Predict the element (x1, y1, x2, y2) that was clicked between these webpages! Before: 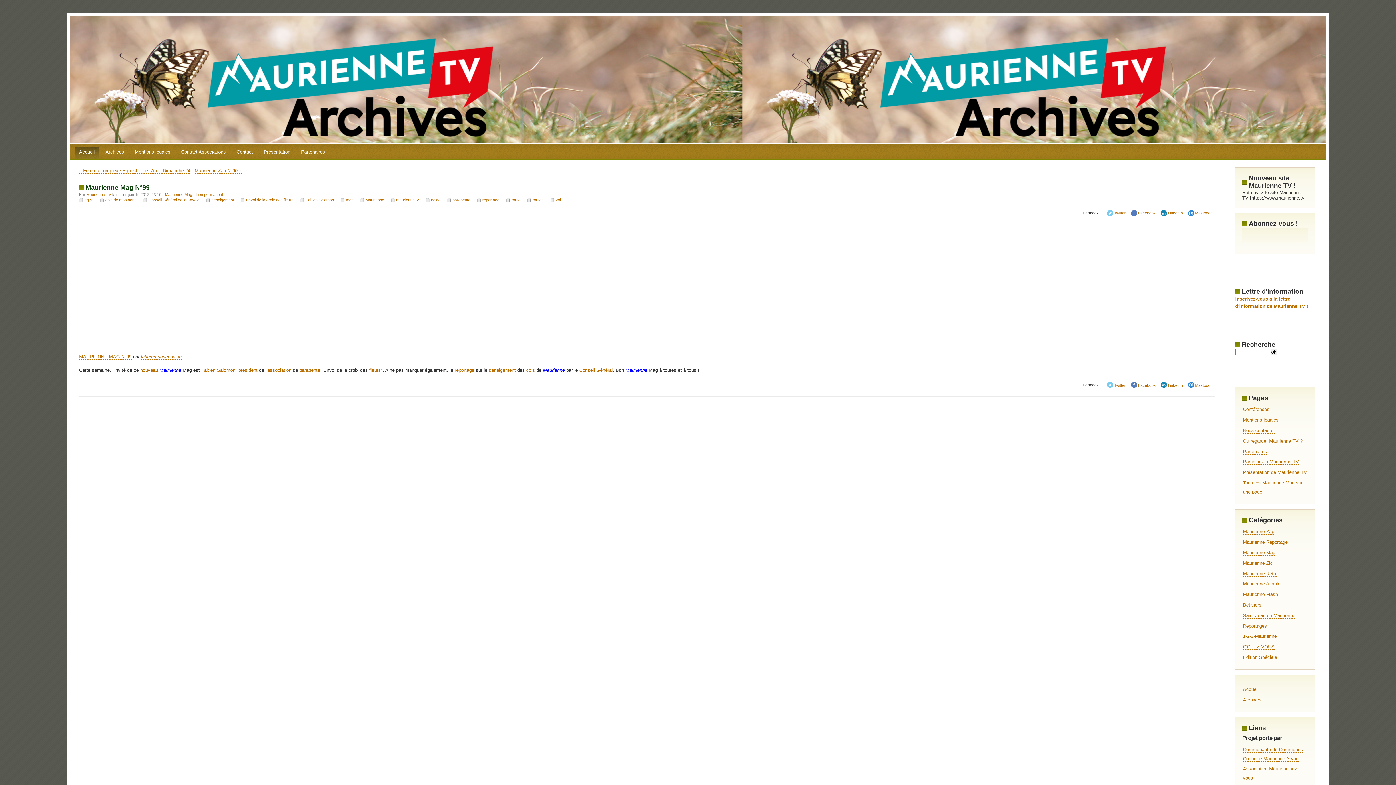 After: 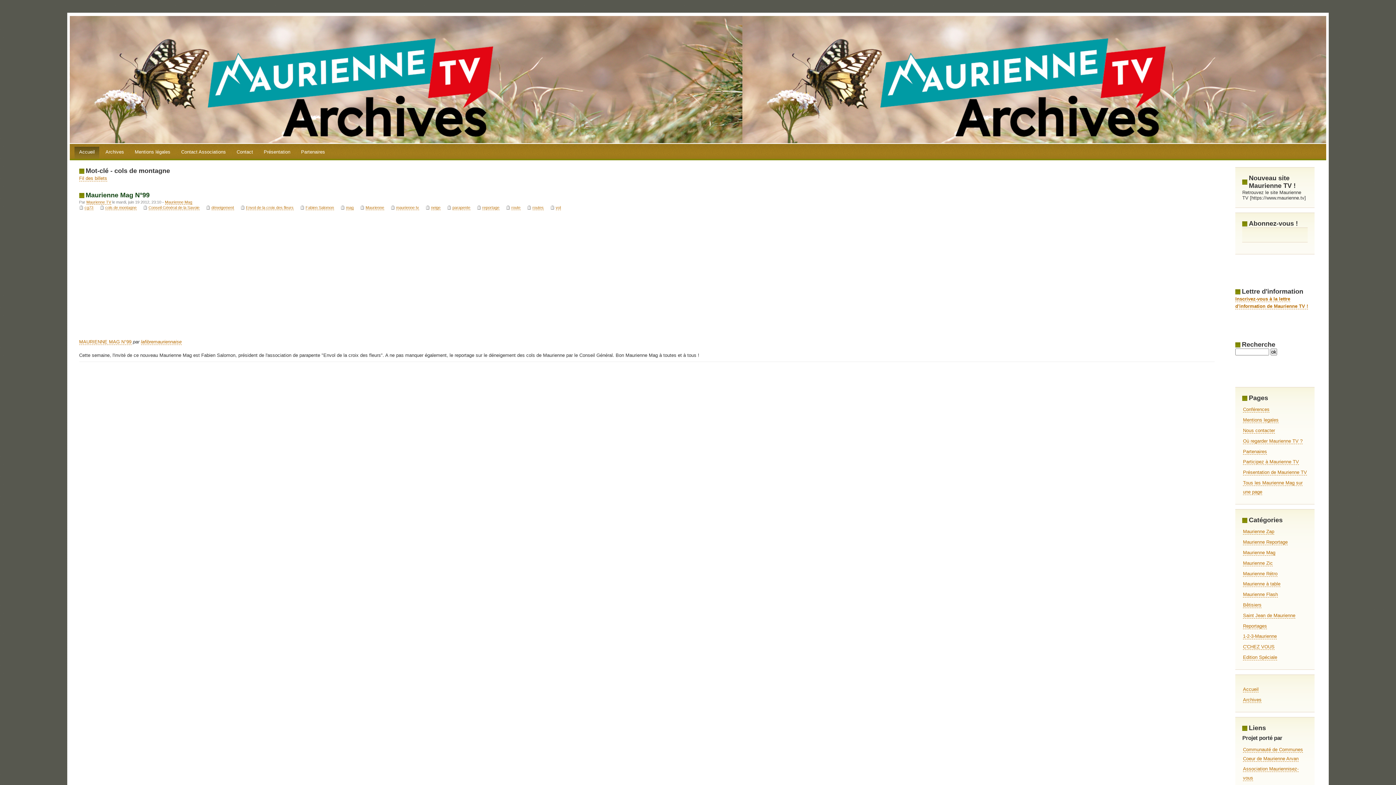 Action: label: cols de montagne bbox: (105, 197, 136, 202)